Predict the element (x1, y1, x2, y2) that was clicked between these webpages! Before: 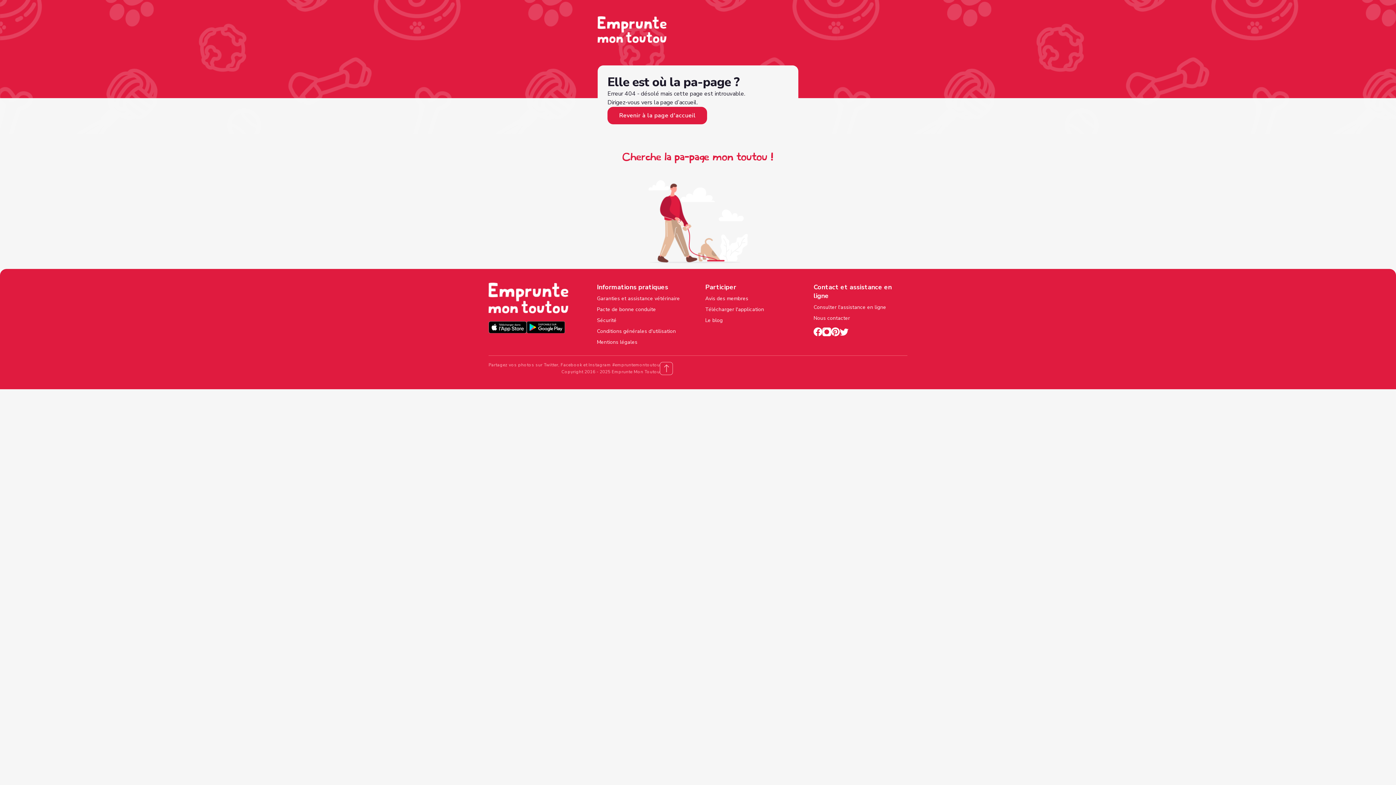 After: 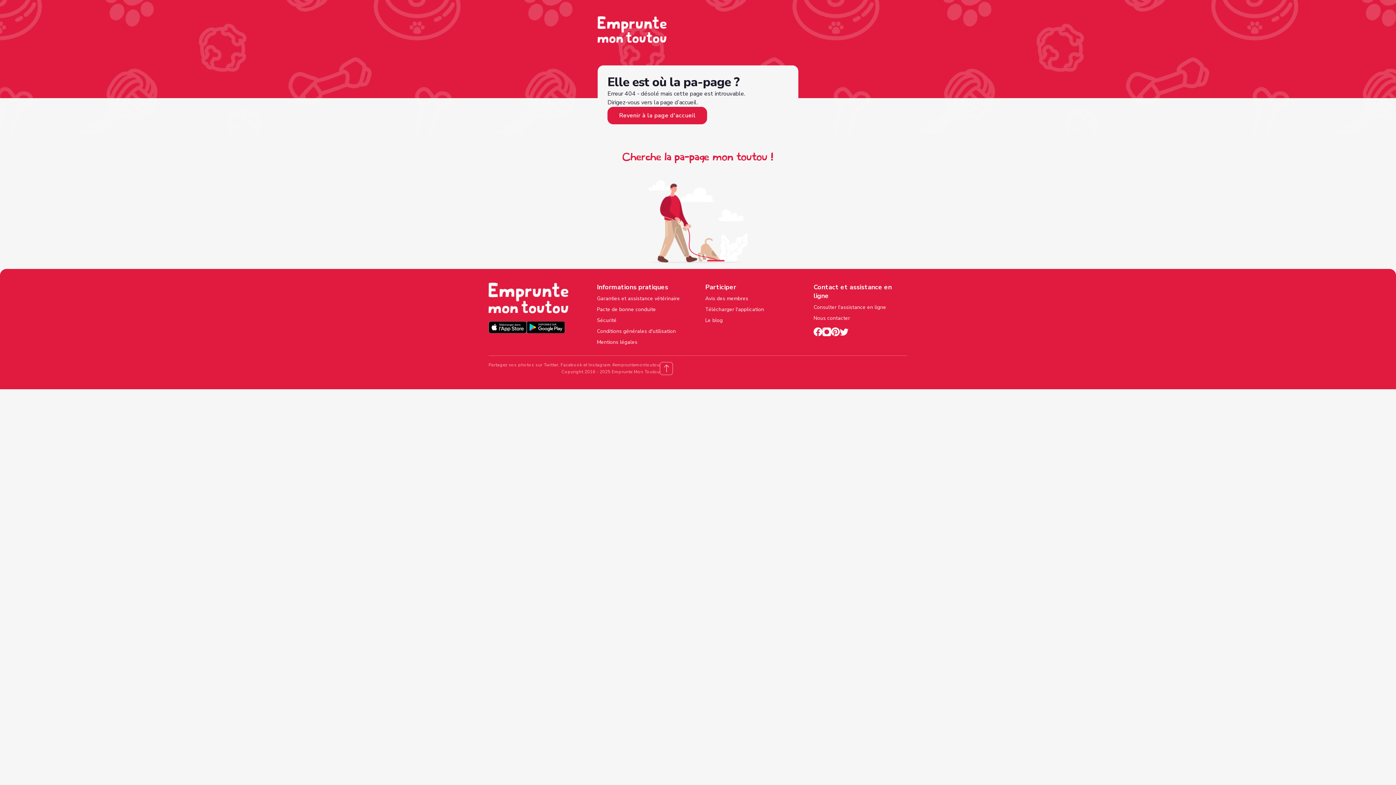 Action: label: Pacte de bonne conduite bbox: (597, 306, 690, 313)